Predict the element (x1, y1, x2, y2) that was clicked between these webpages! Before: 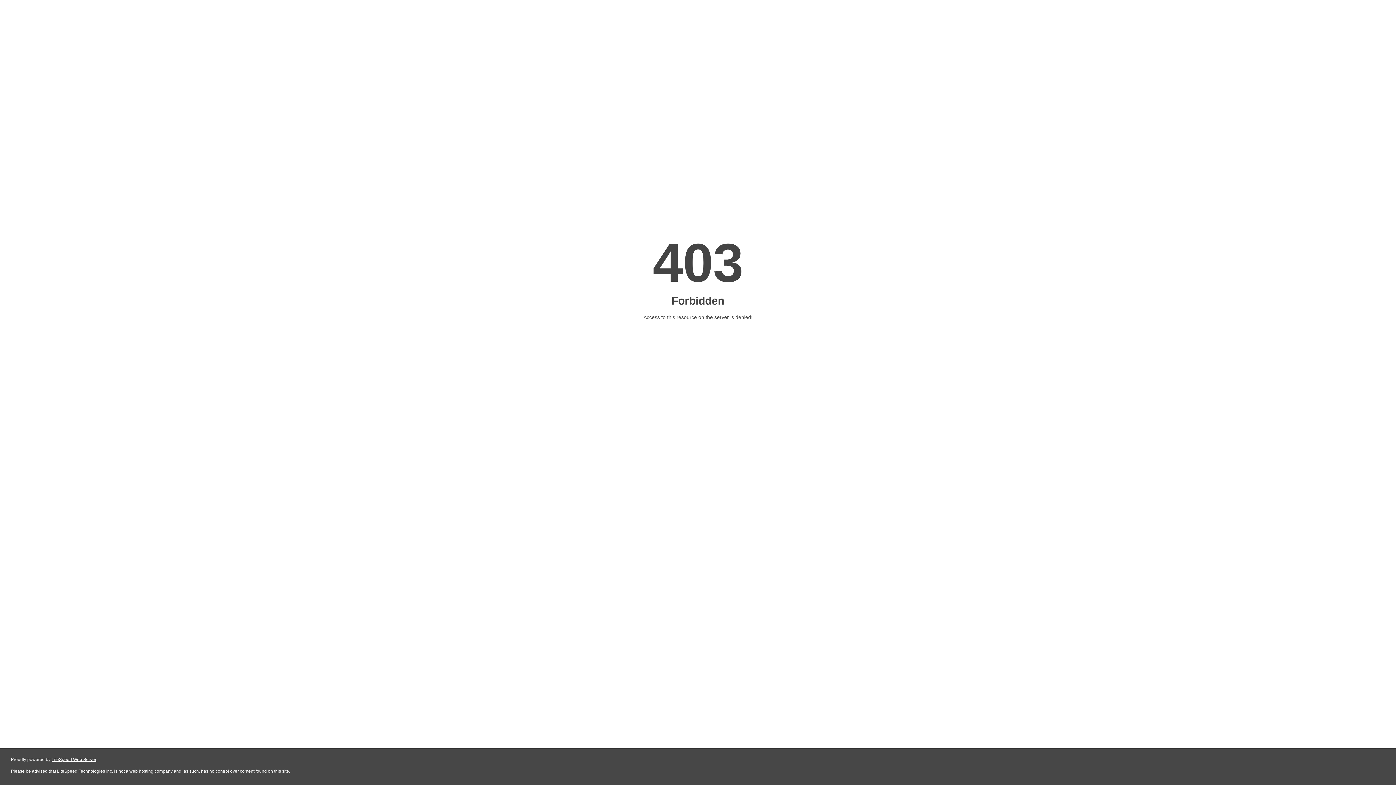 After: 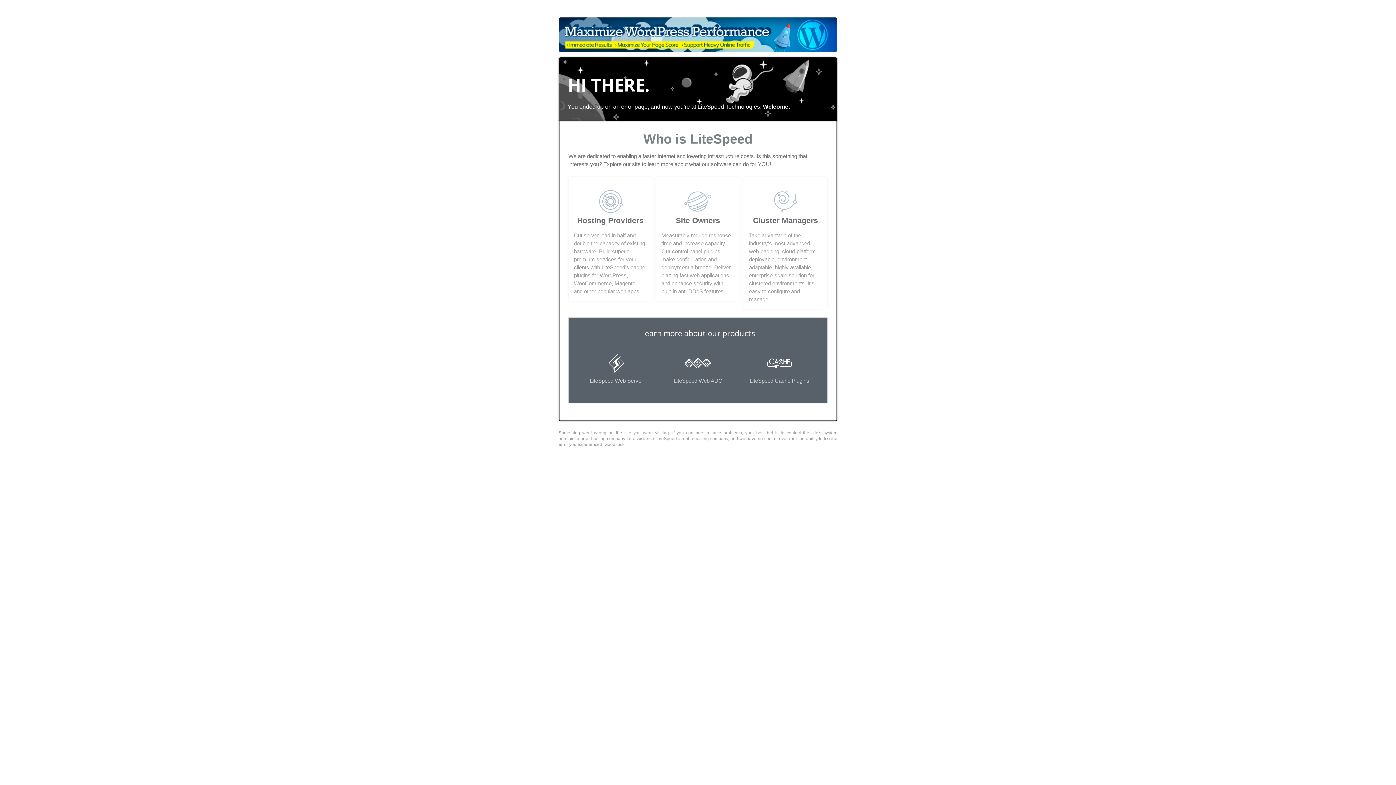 Action: bbox: (51, 757, 96, 762) label: LiteSpeed Web Server